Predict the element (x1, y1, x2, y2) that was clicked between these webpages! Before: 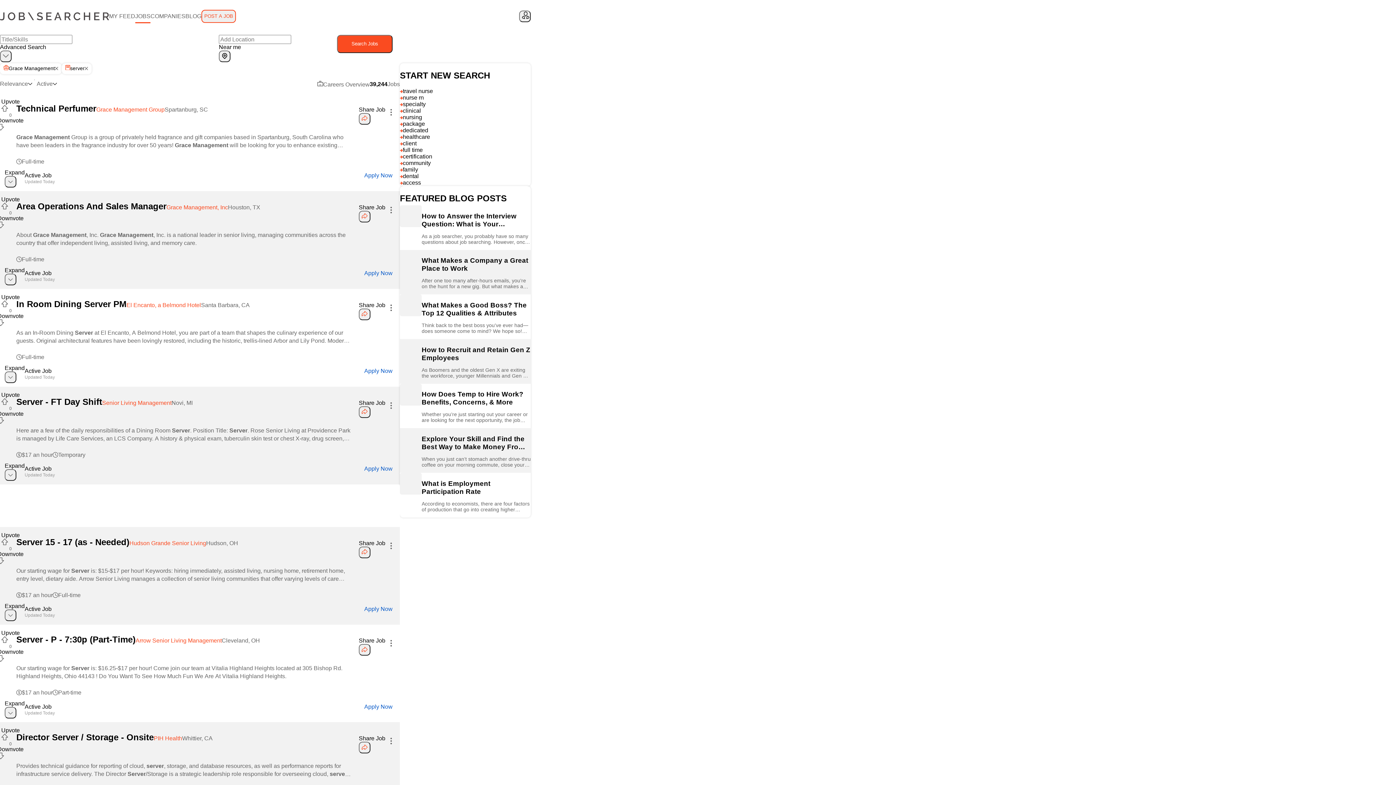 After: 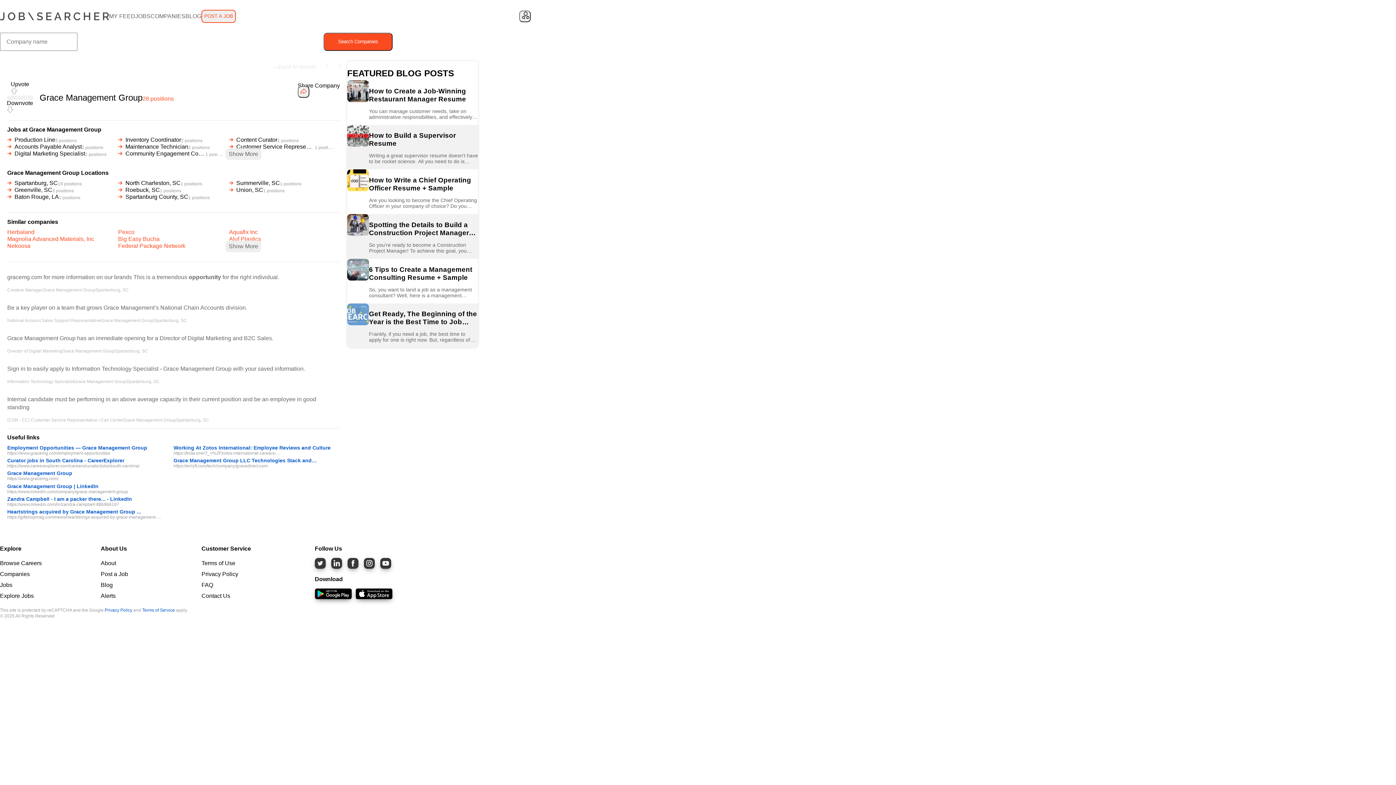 Action: label: Grace Management Group bbox: (96, 106, 164, 113)